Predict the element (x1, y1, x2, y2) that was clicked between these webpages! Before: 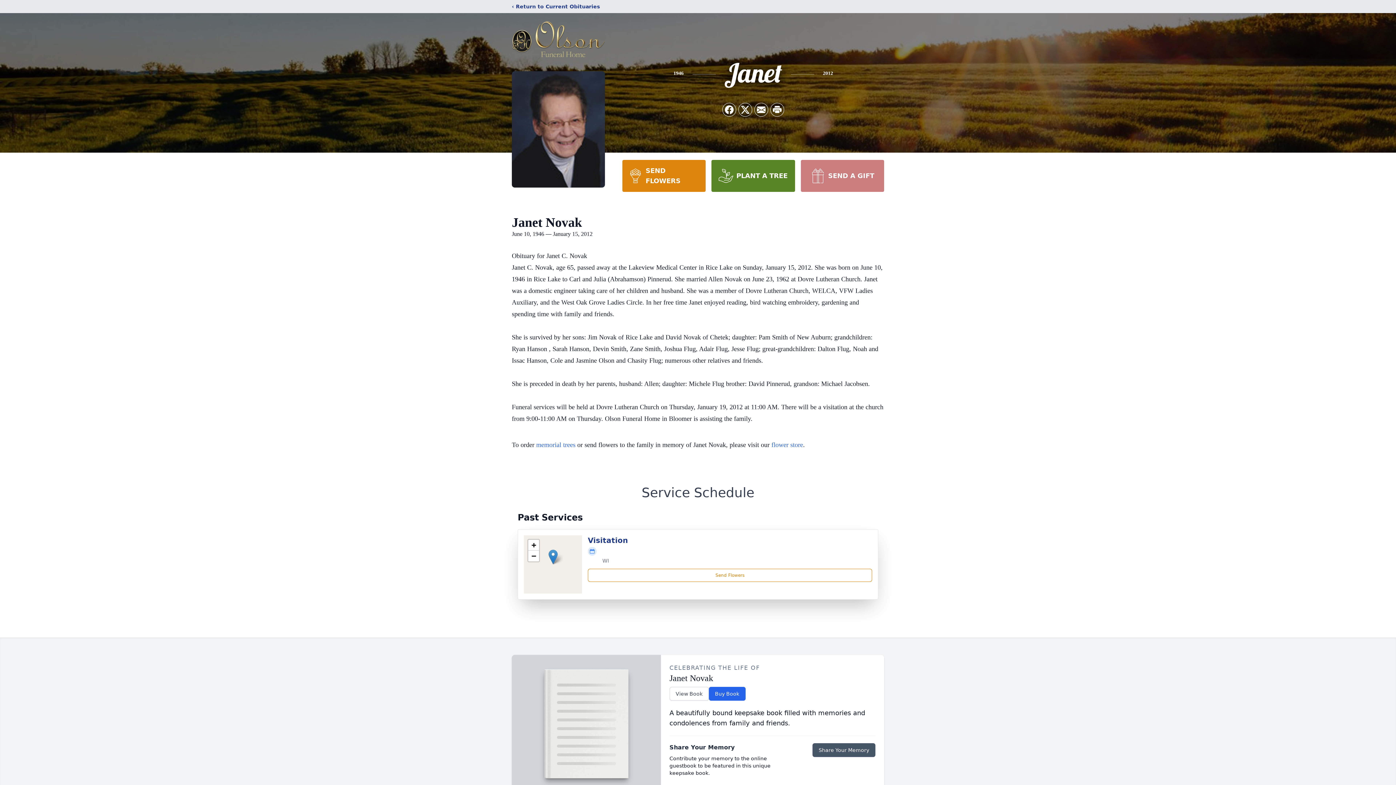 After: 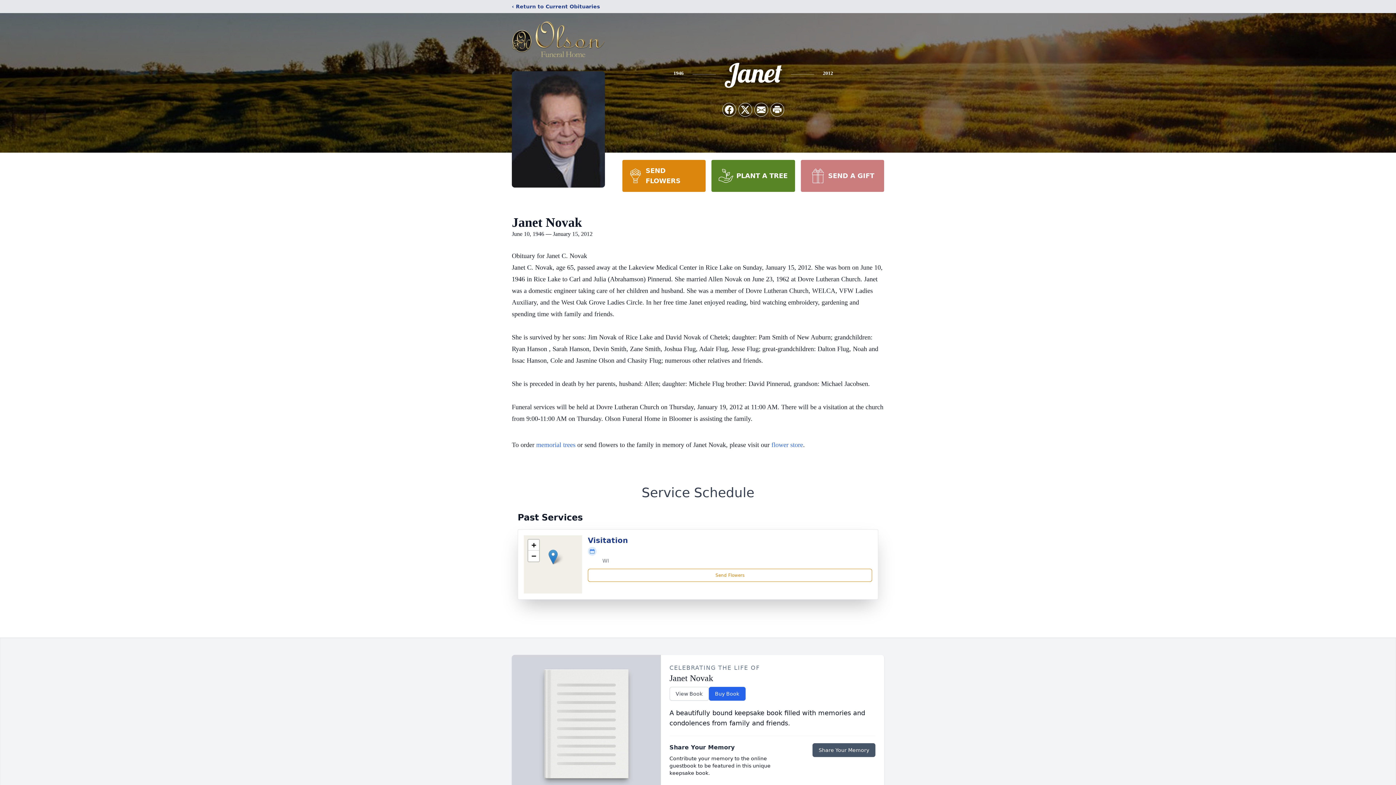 Action: label: SEND A GIFT bbox: (800, 160, 884, 192)